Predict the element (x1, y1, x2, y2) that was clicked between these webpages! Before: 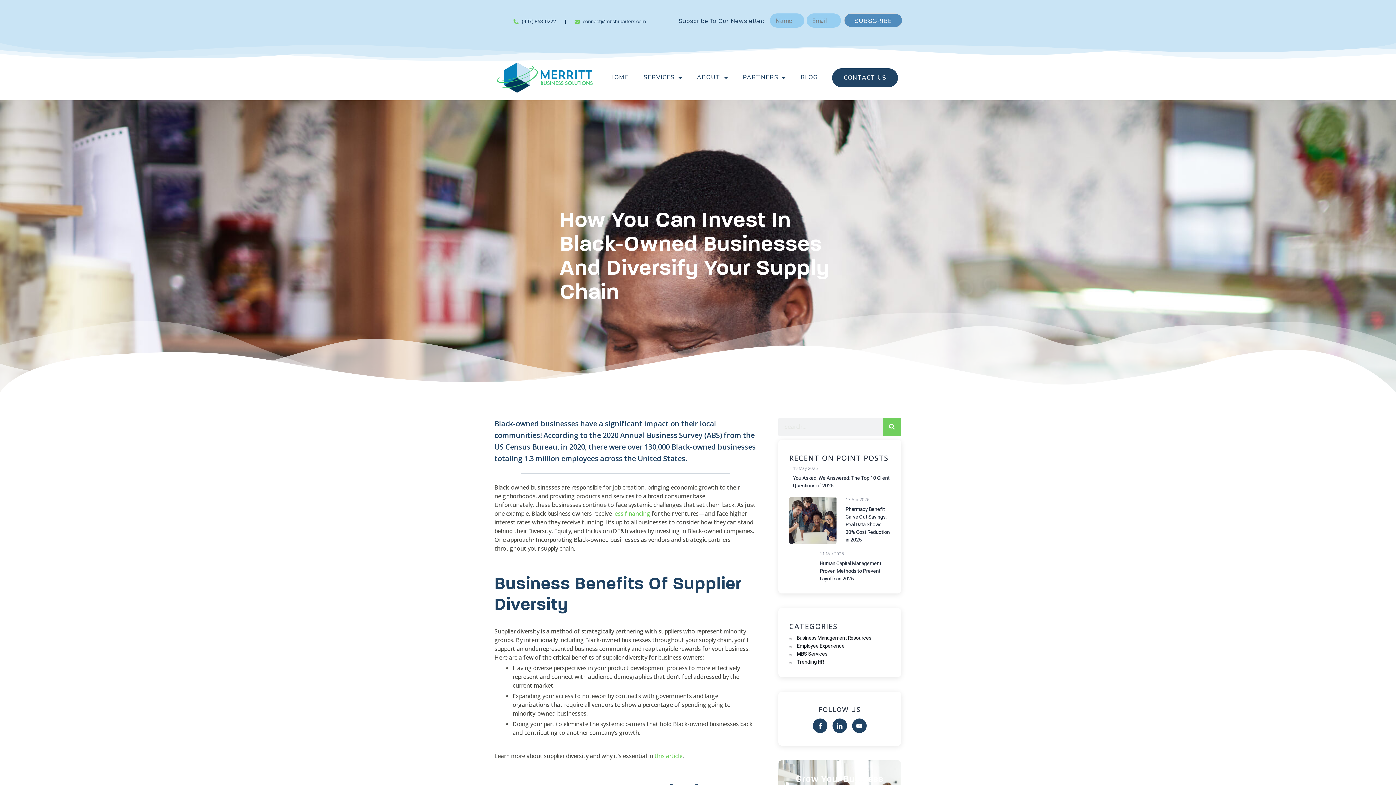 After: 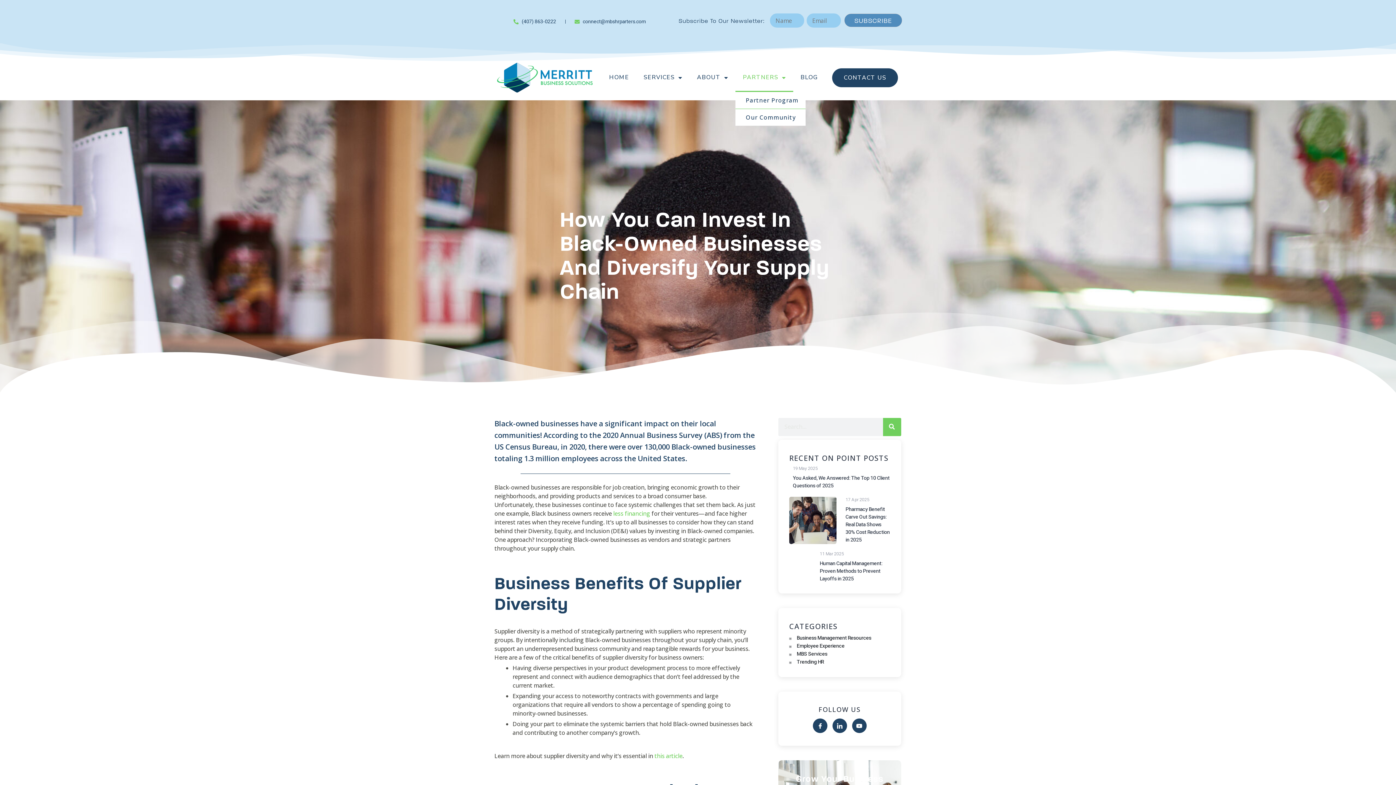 Action: bbox: (735, 63, 793, 91) label: PARTNERS